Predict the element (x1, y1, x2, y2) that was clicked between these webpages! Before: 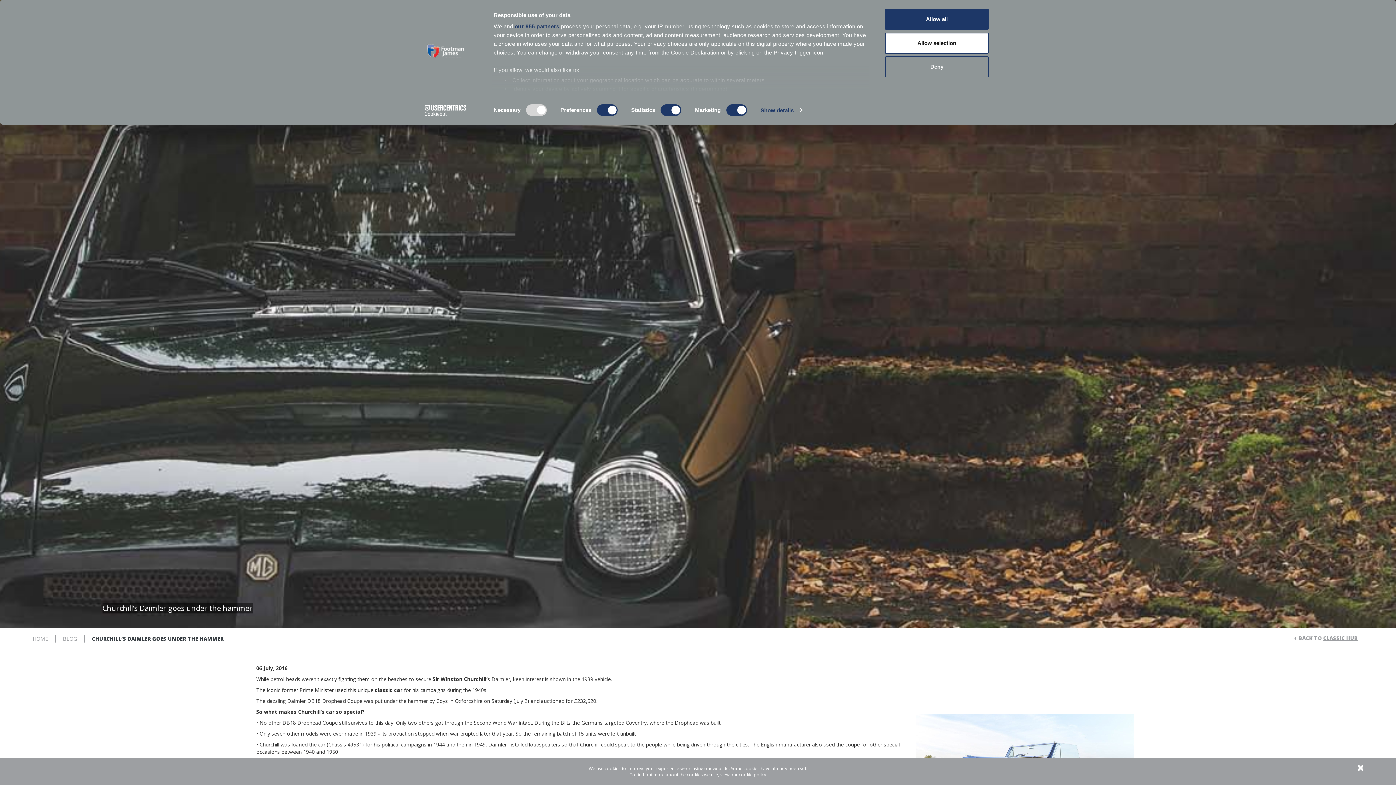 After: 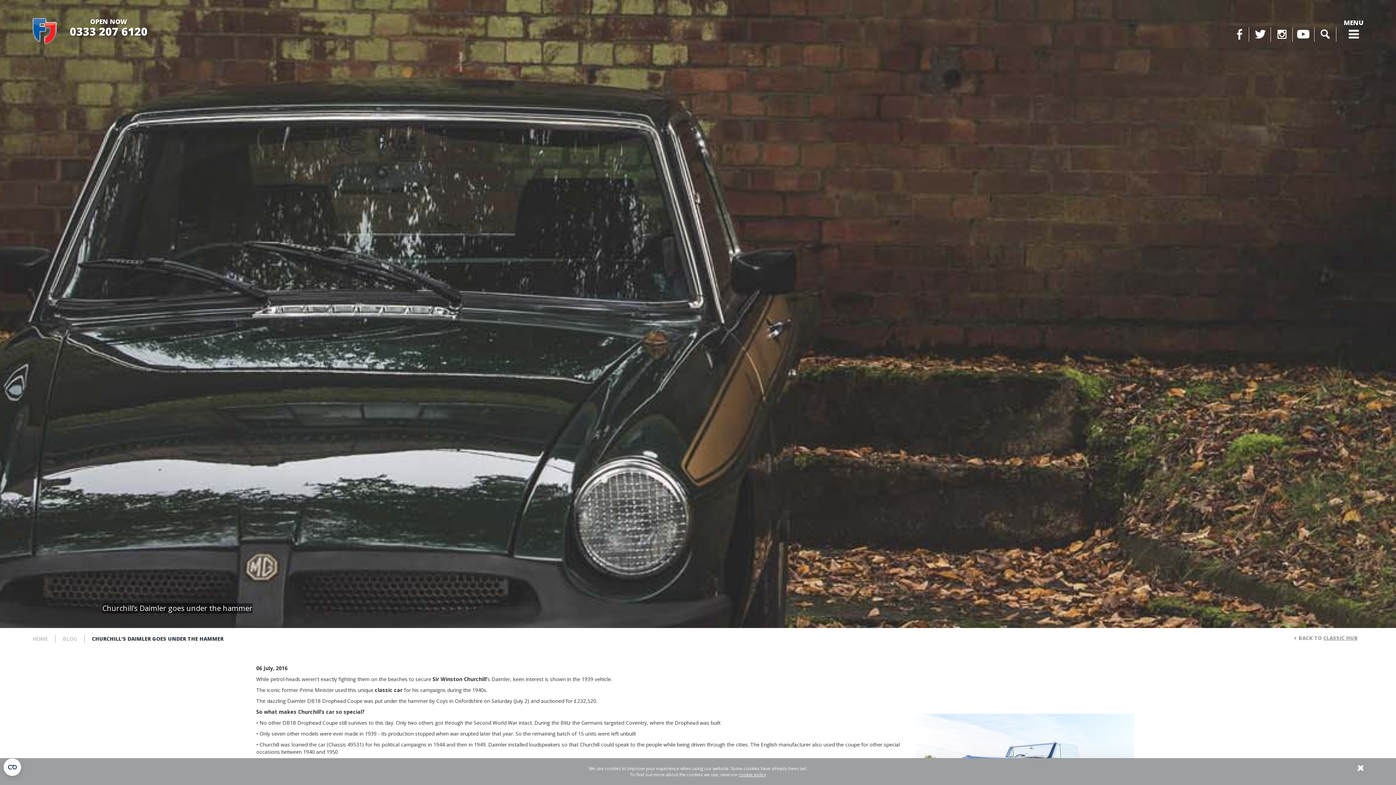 Action: label: Deny bbox: (885, 56, 989, 77)